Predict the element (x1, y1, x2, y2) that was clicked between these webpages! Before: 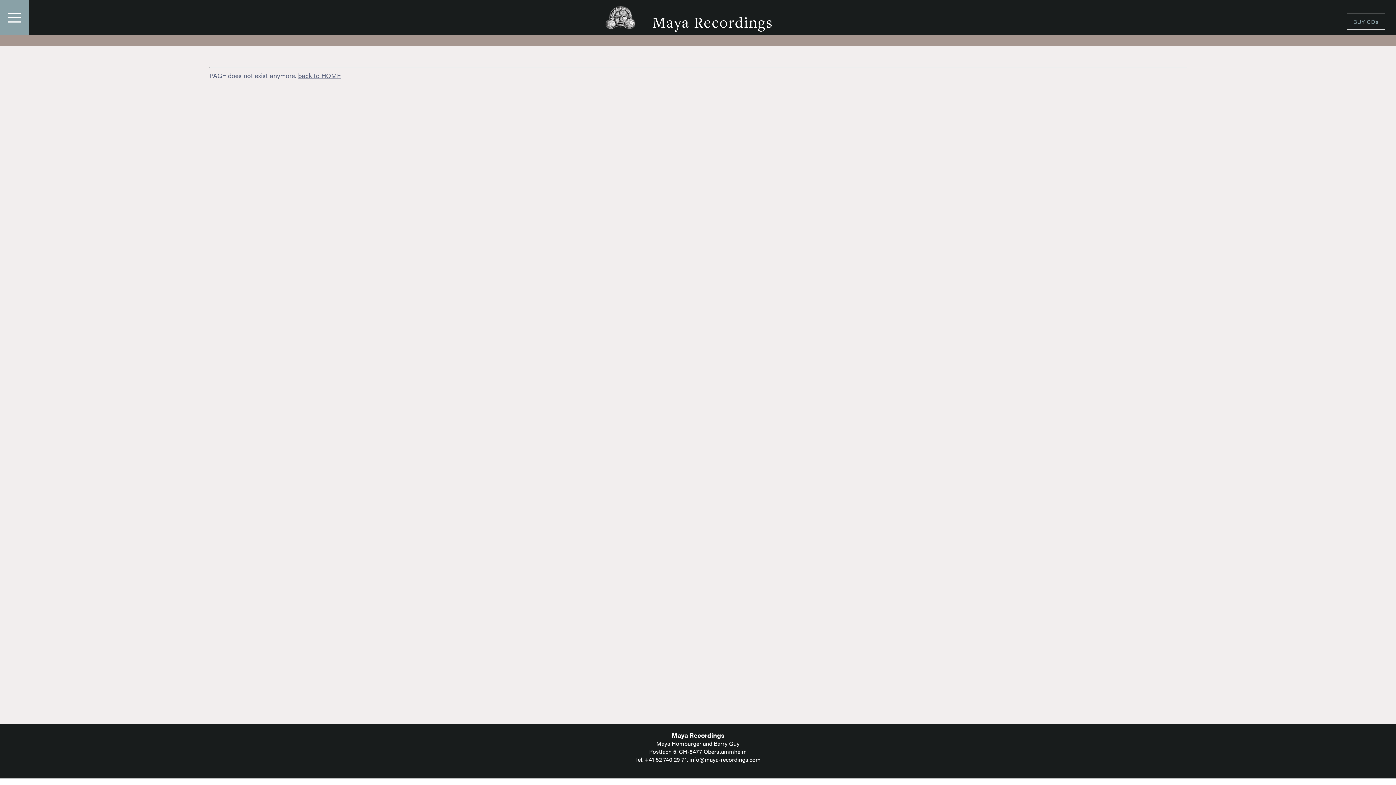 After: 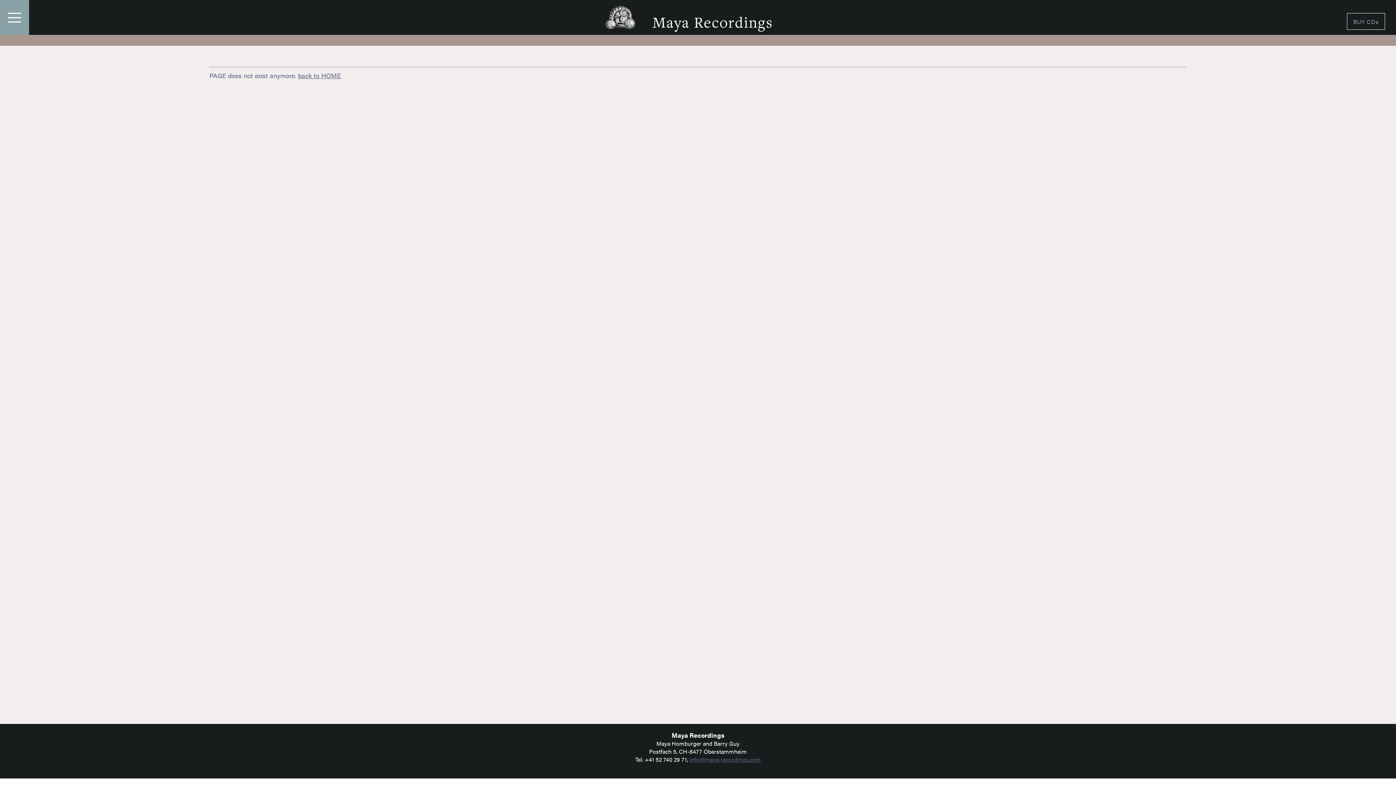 Action: label: info@maya-recordings.com bbox: (689, 755, 760, 764)